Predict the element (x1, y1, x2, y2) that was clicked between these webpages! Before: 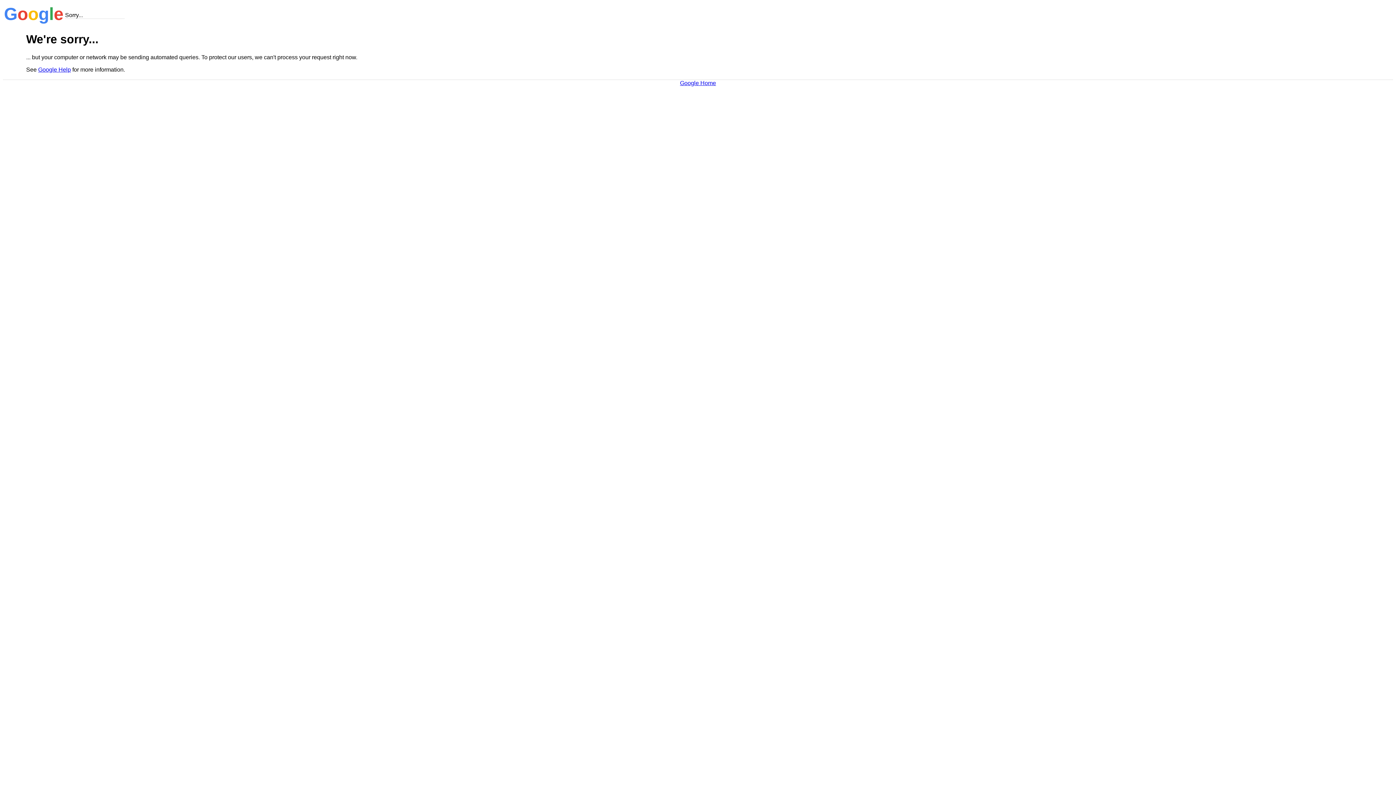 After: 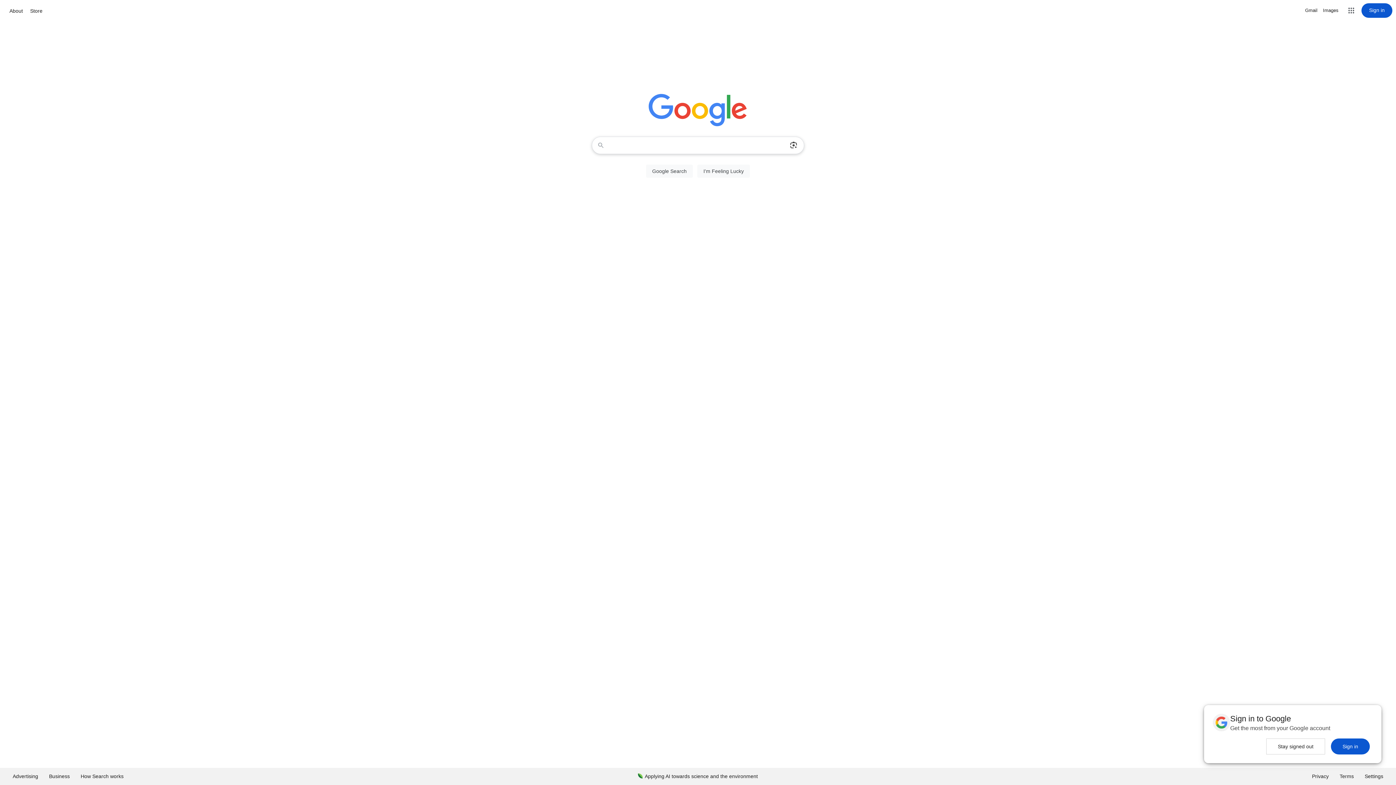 Action: label: Google Home bbox: (680, 79, 716, 86)